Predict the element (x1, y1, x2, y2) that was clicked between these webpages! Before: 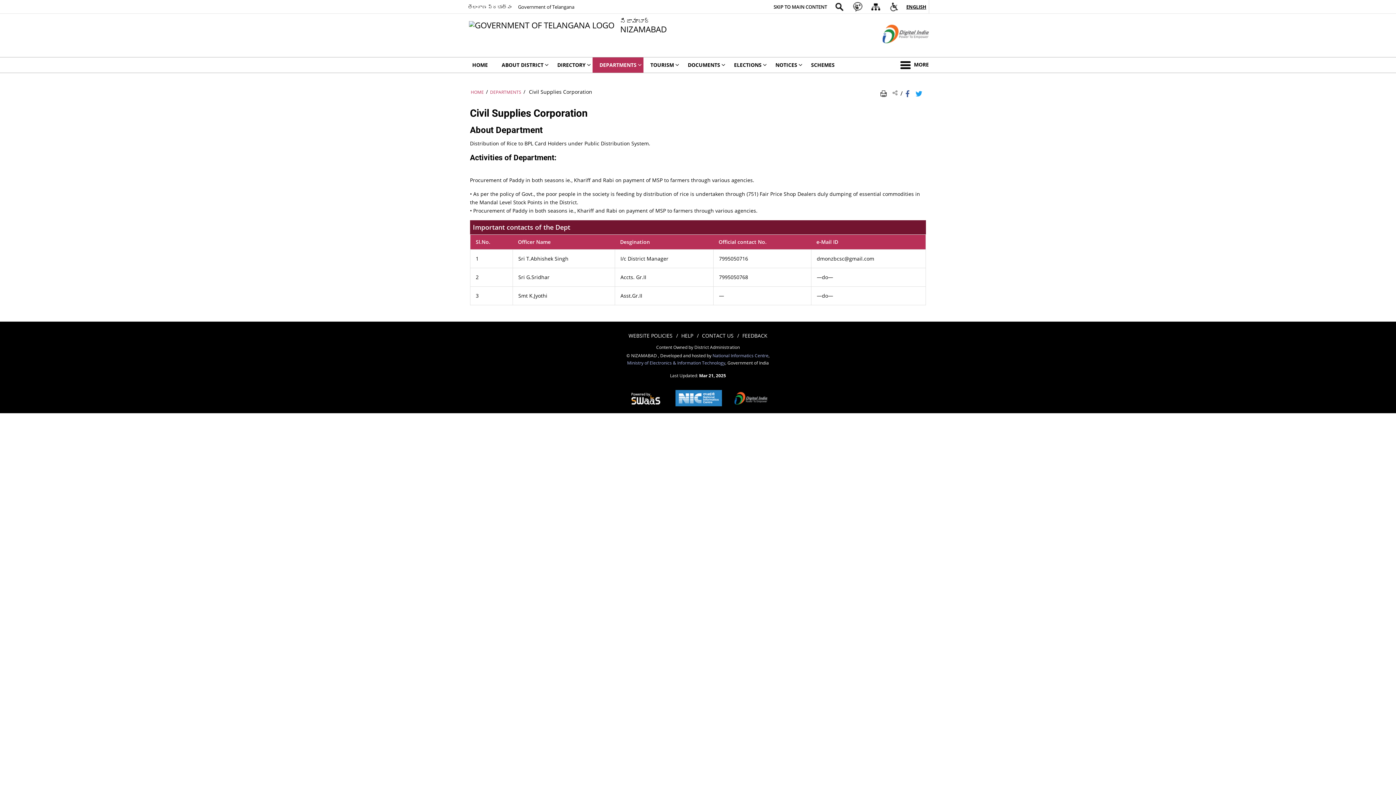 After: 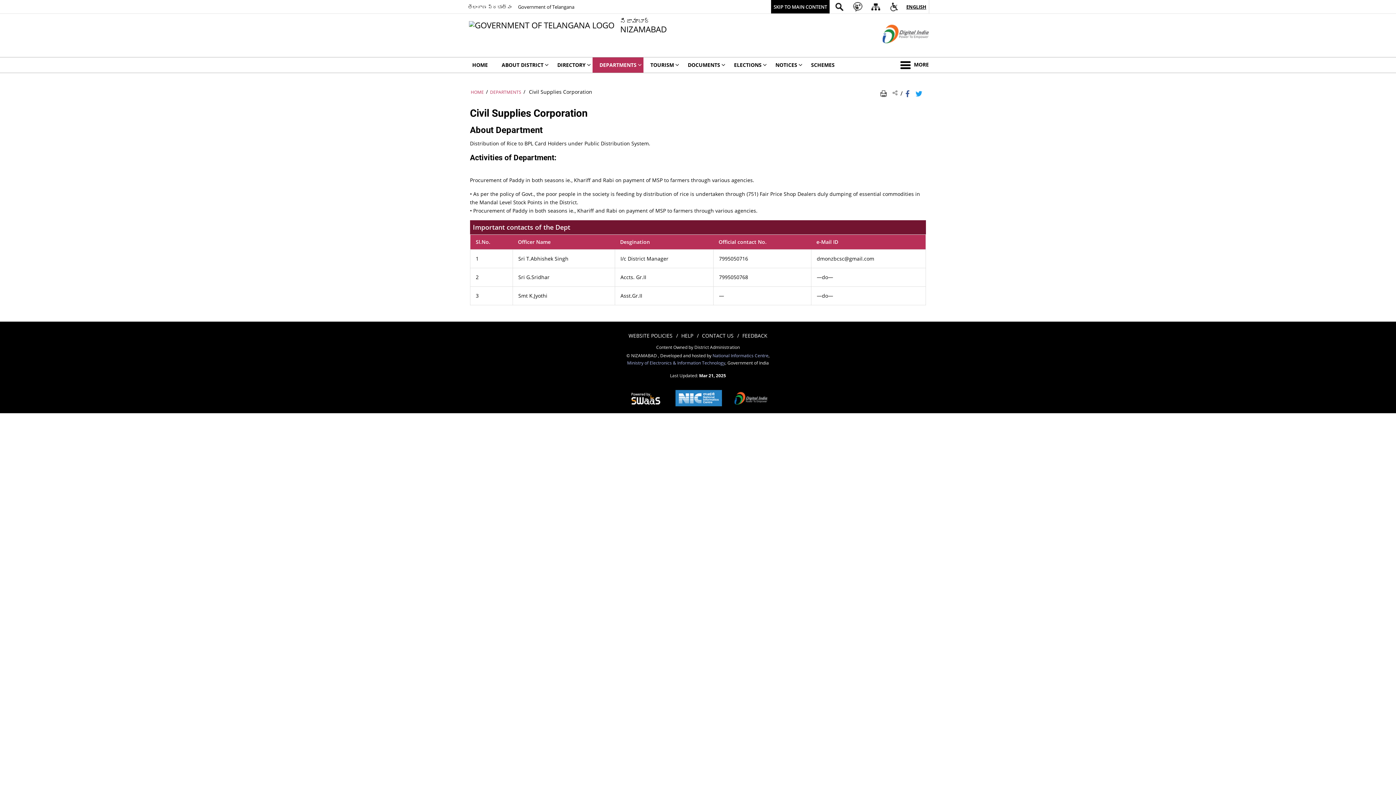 Action: bbox: (771, 0, 829, 13) label: SKIP TO MAIN CONTENT